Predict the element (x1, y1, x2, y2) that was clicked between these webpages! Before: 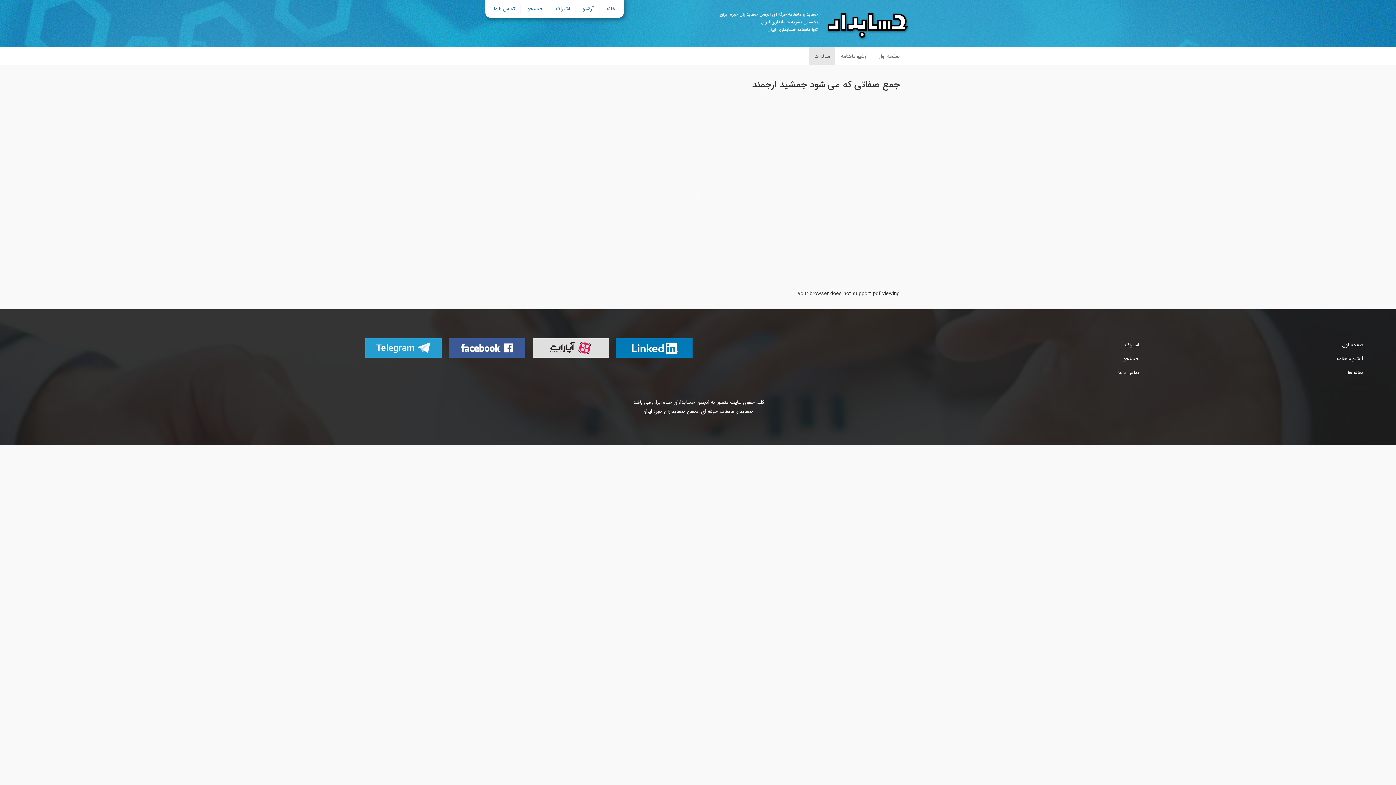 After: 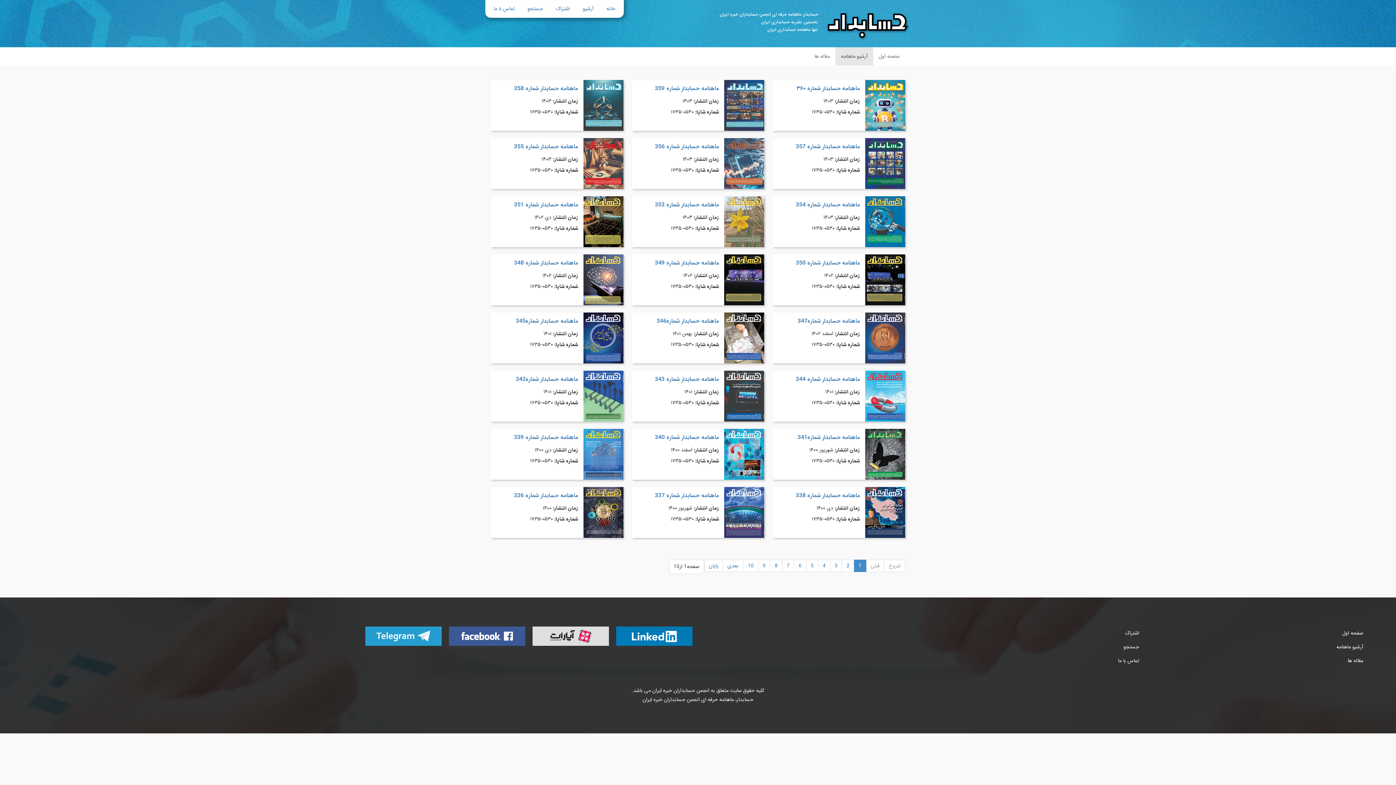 Action: bbox: (582, 4, 599, 12) label: آرشیو